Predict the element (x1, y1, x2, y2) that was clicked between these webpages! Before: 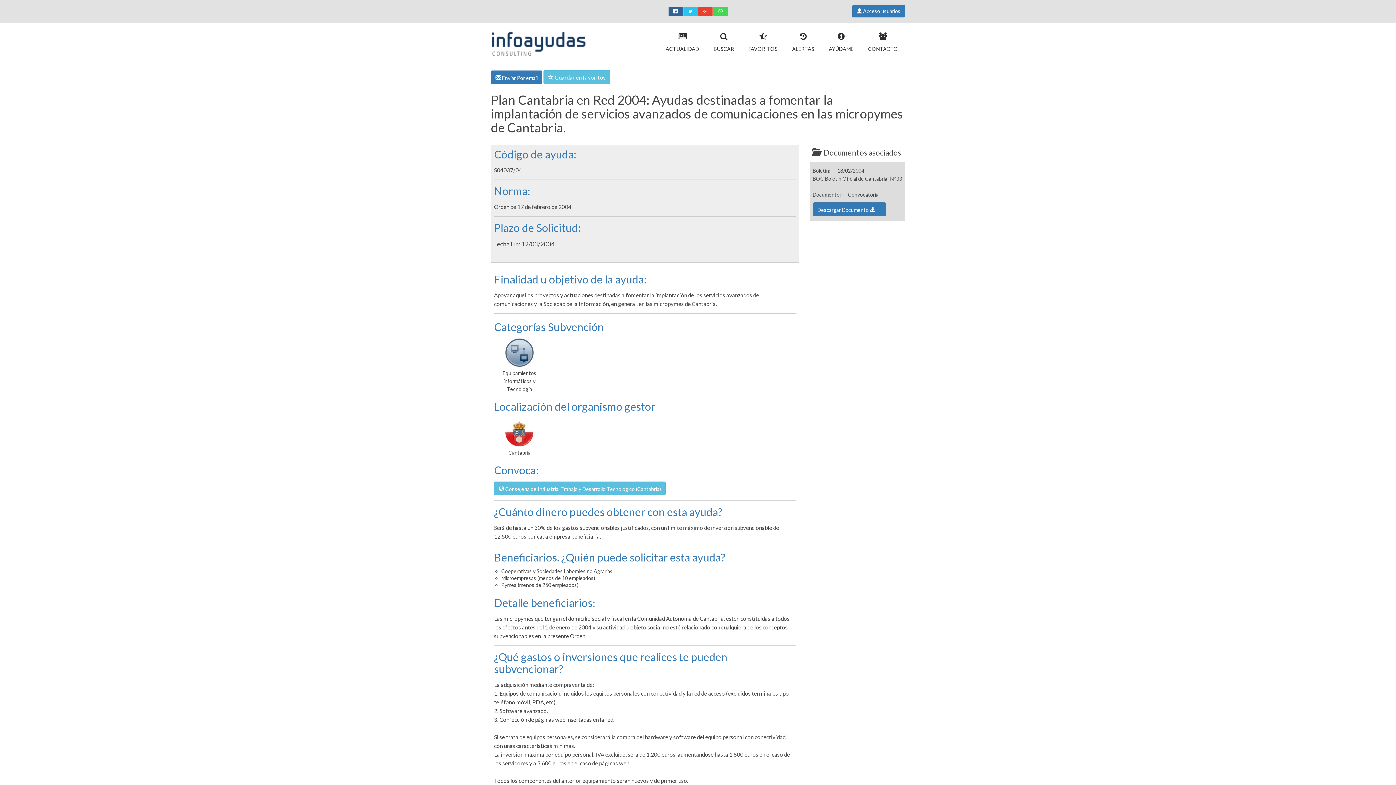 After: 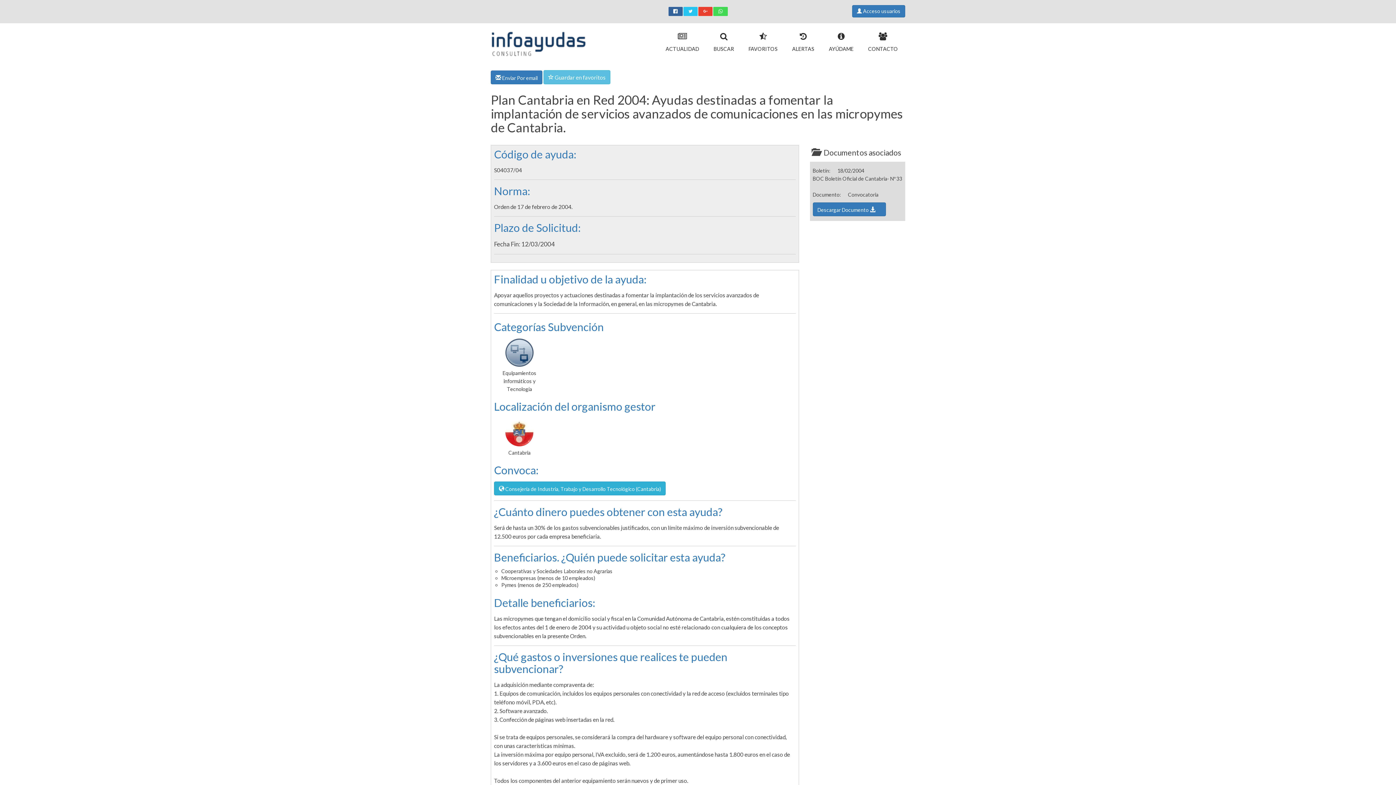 Action: label:  Consejería de Industria, Trabajo y Desarrollo Tecnológico (Cantabria) bbox: (494, 481, 665, 495)